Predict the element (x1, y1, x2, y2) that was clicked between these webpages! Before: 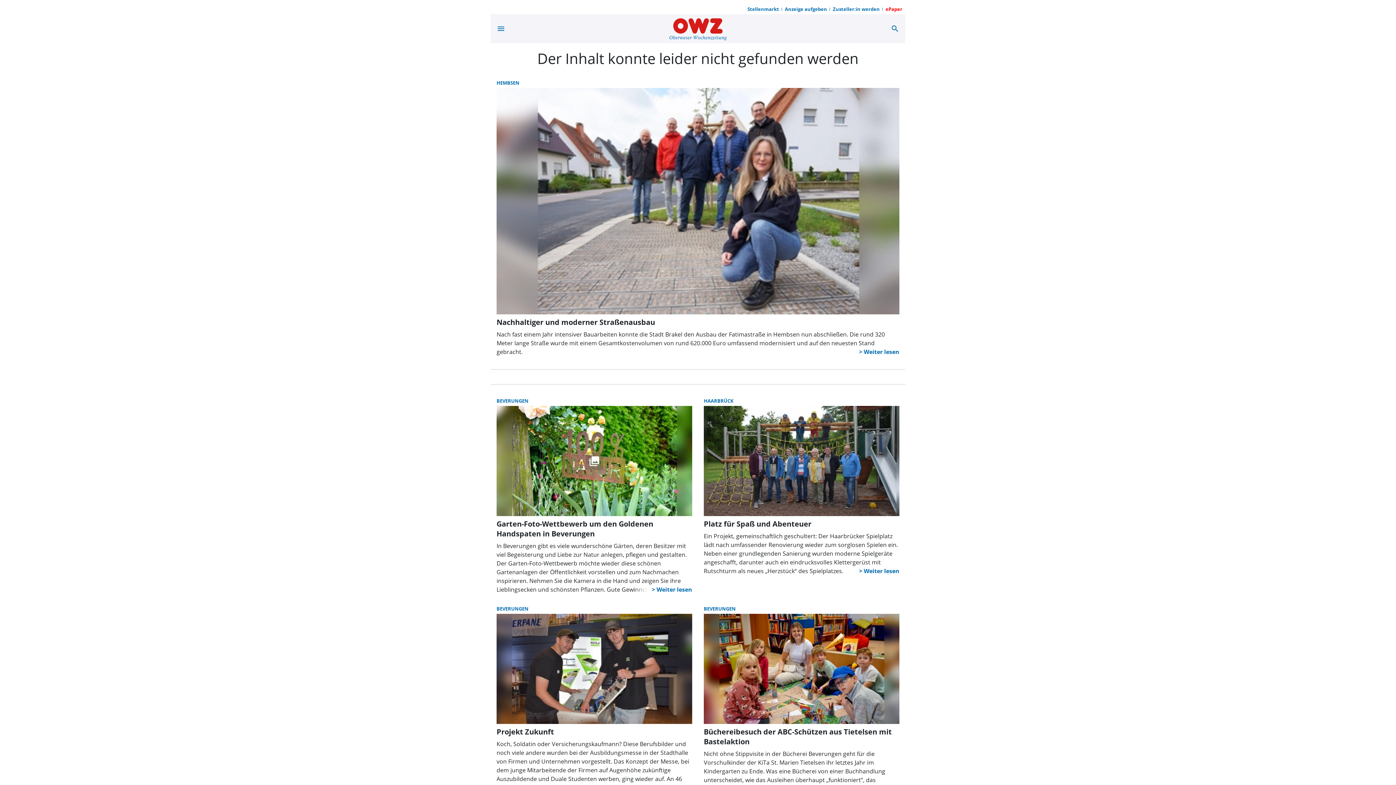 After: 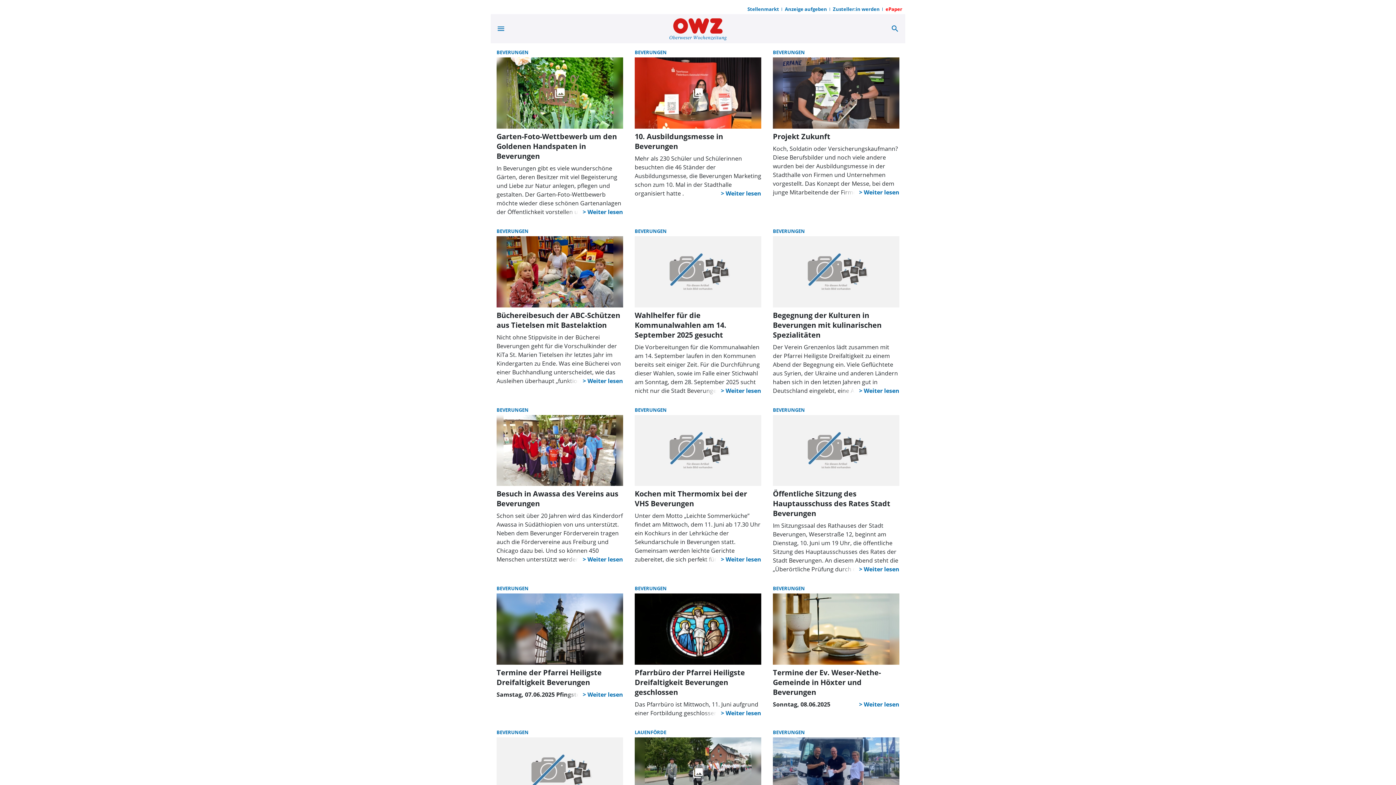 Action: bbox: (496, 397, 528, 404) label: BEVERUNGEN